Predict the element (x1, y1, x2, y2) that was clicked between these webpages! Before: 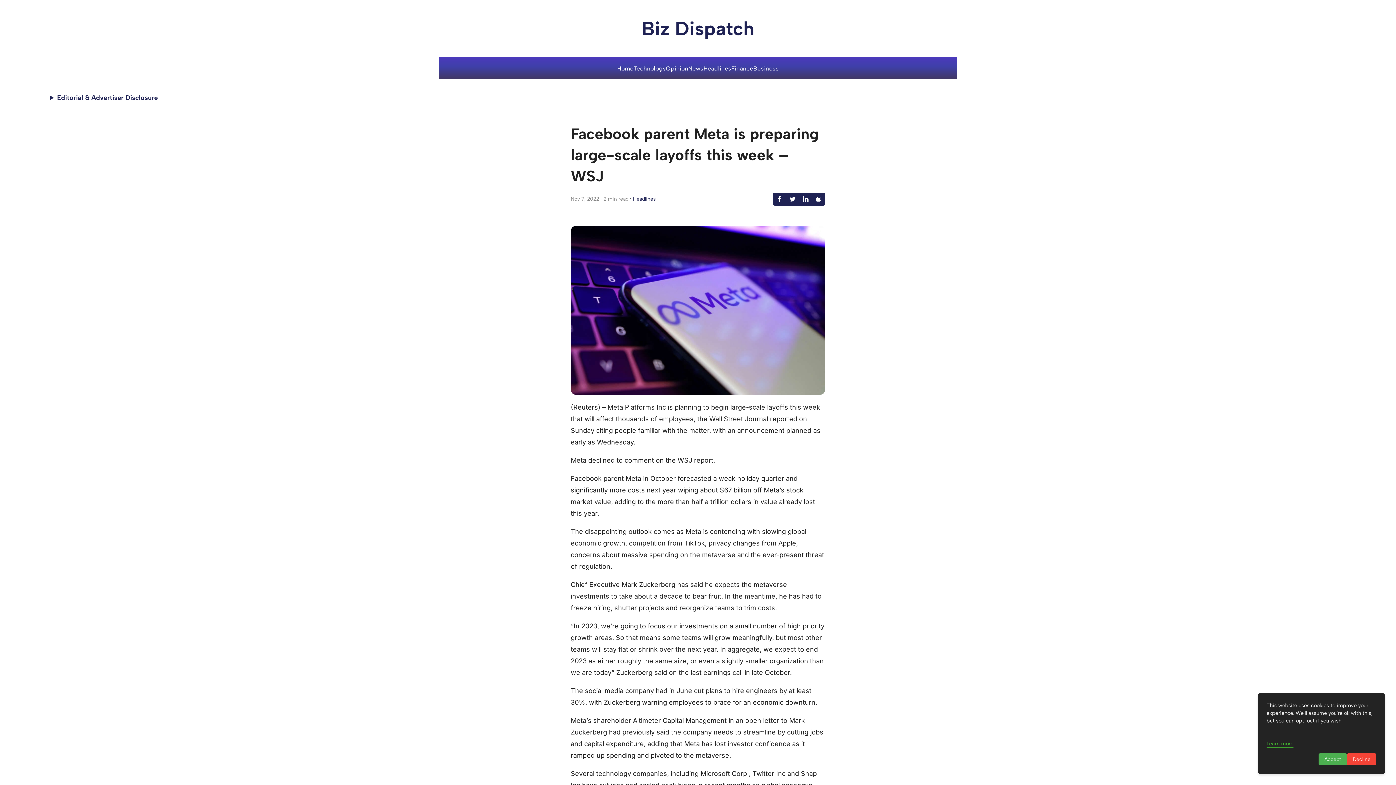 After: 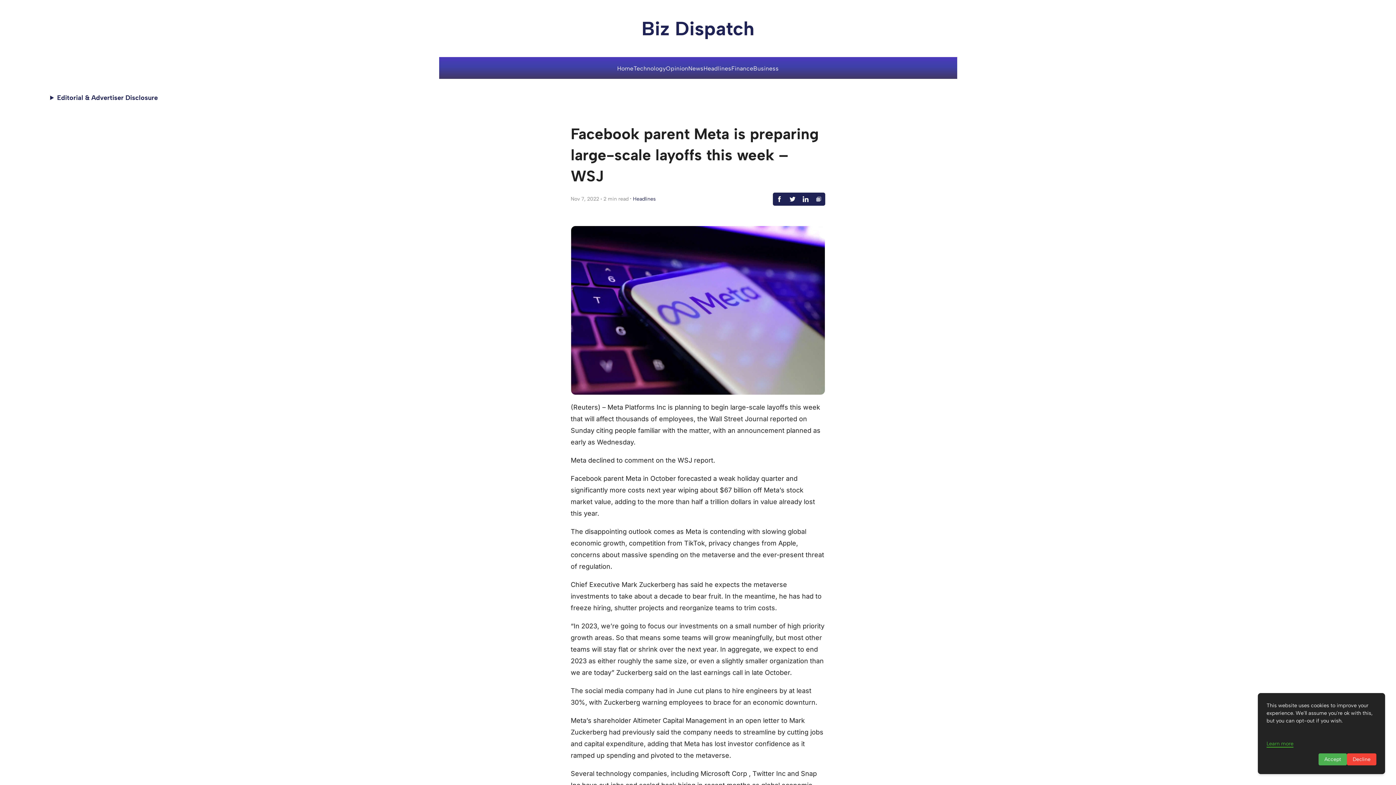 Action: bbox: (812, 192, 825, 205)